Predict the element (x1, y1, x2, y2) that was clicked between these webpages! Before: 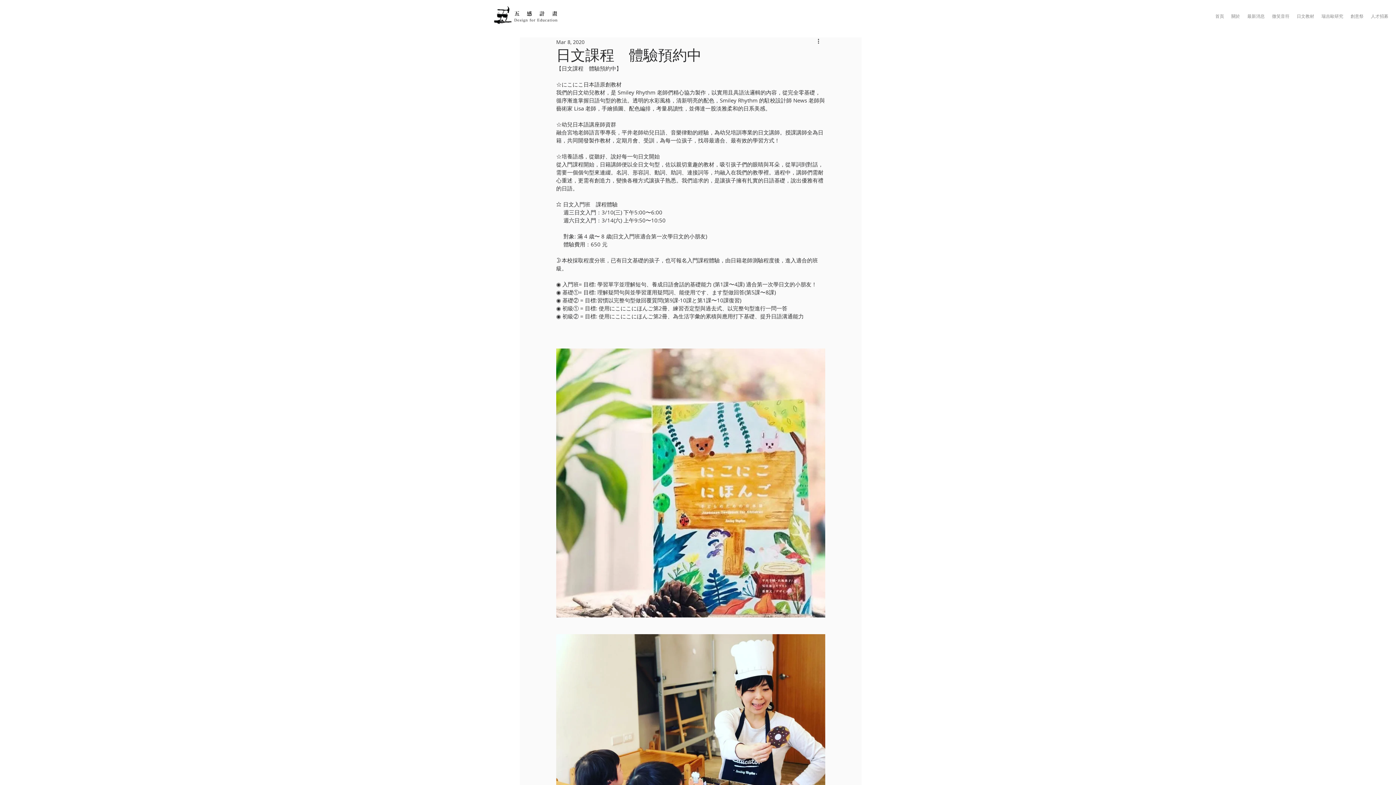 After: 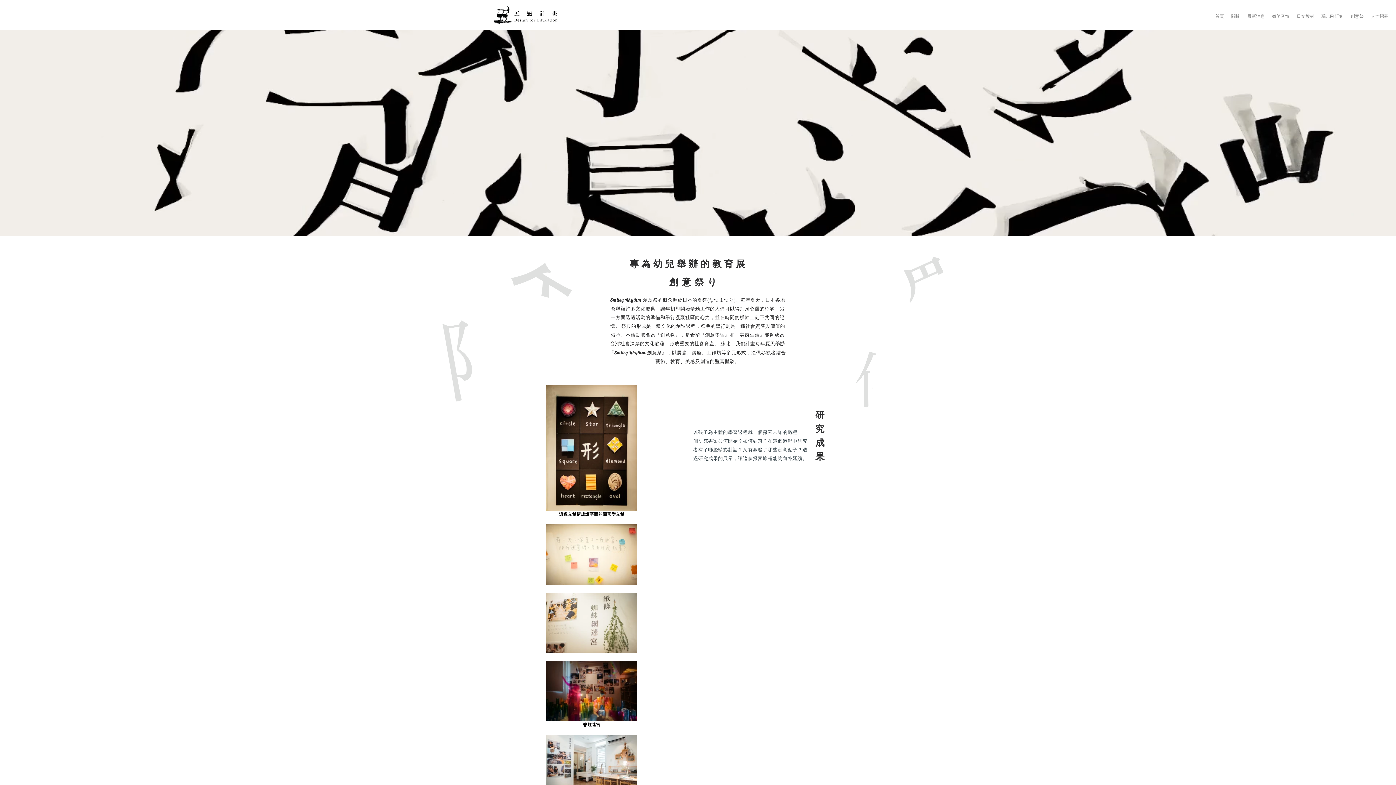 Action: label: 創意祭 bbox: (1347, 10, 1367, 21)